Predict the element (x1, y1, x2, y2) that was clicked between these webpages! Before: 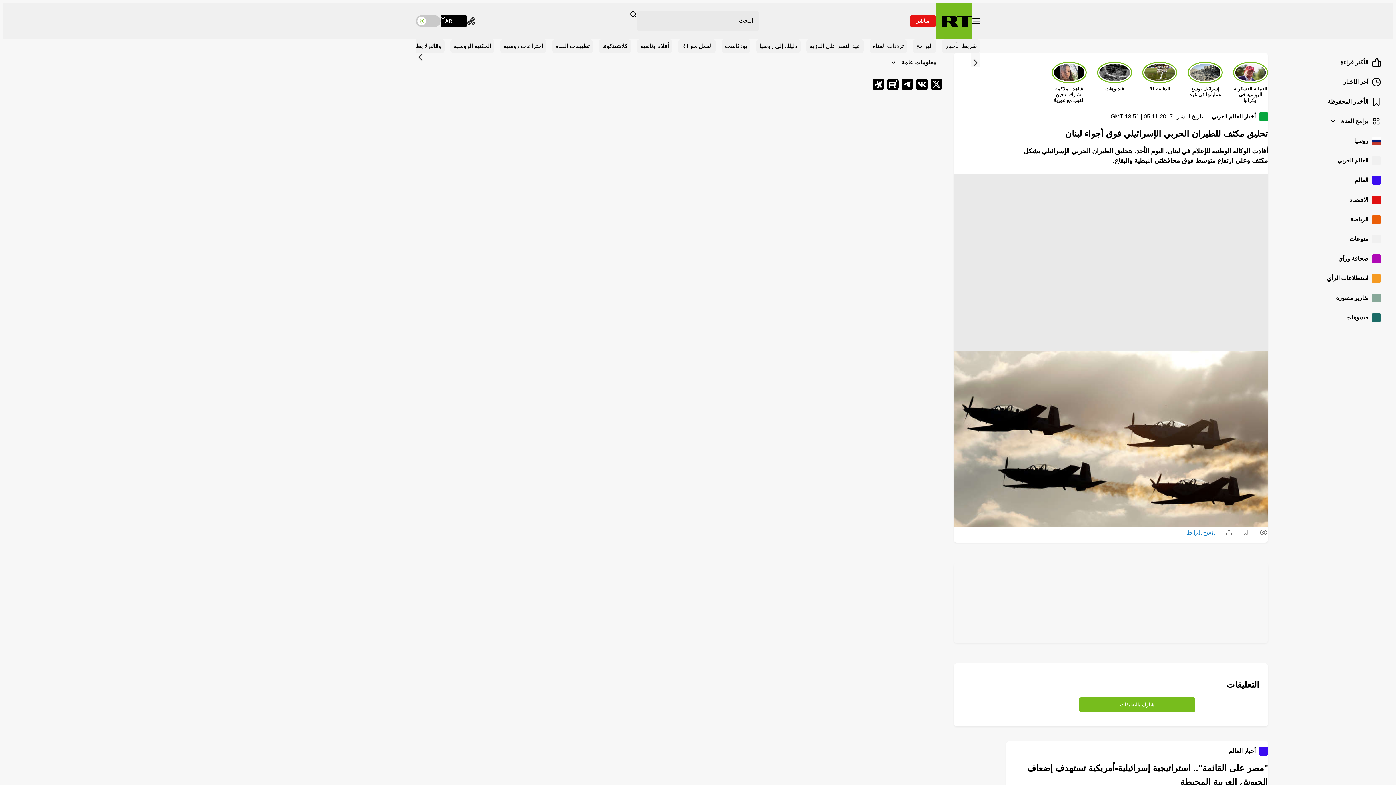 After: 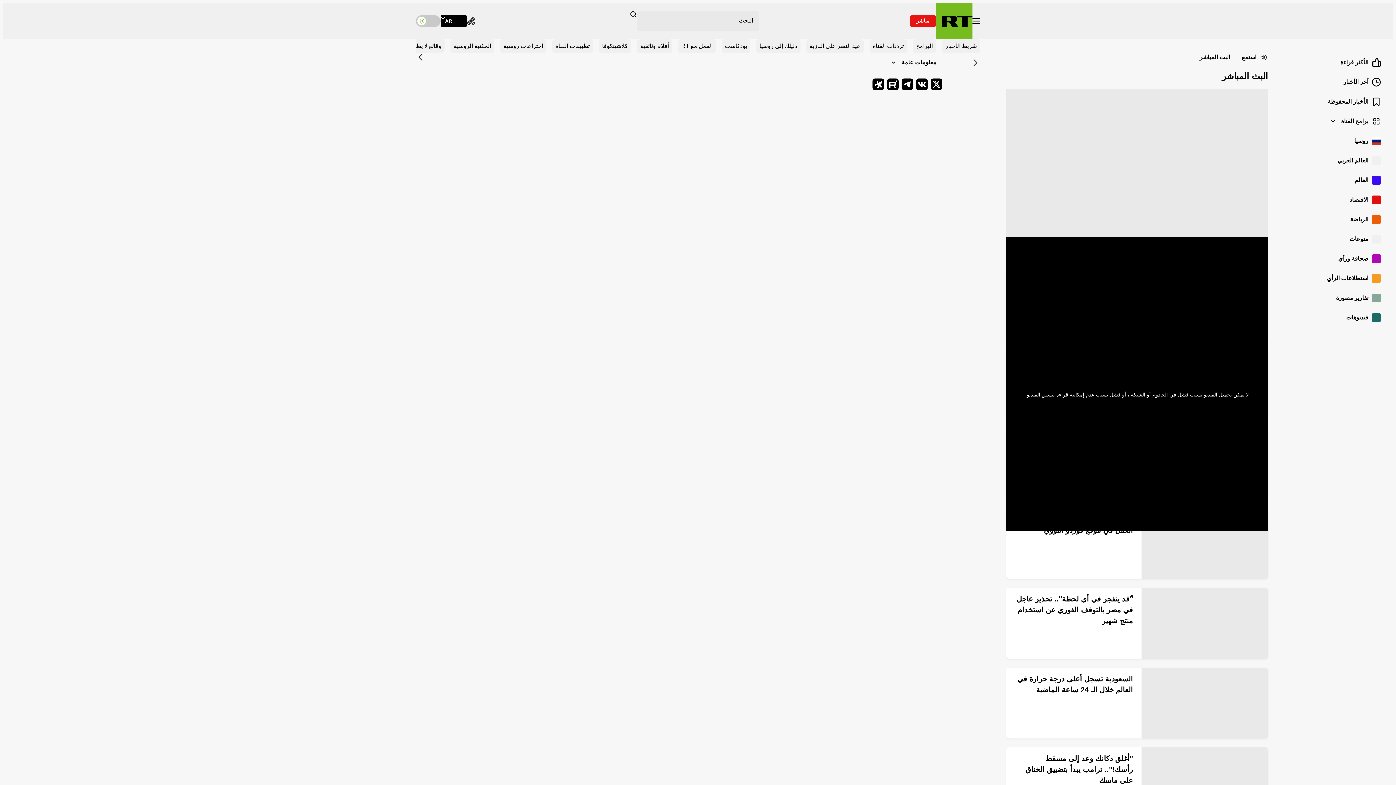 Action: bbox: (910, 15, 936, 26) label: مباشر